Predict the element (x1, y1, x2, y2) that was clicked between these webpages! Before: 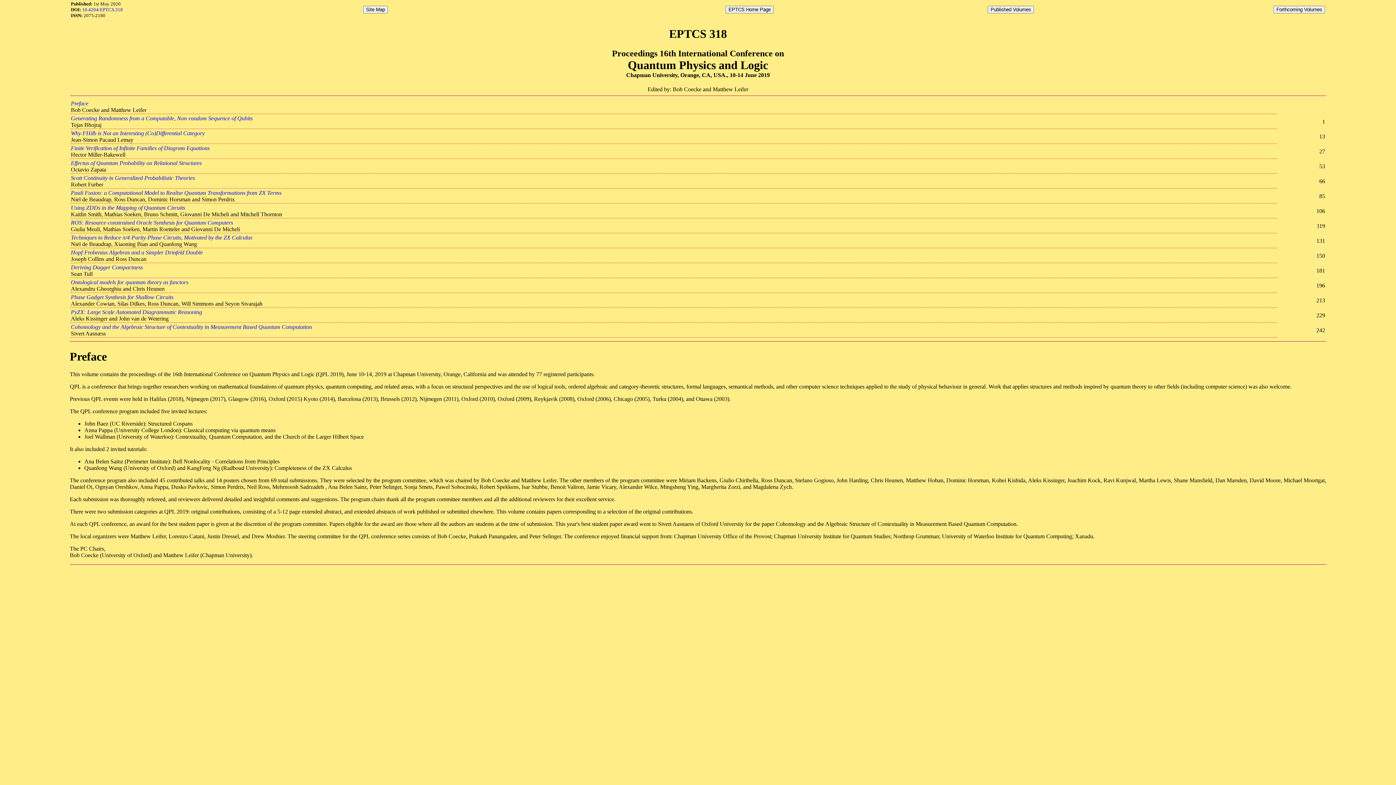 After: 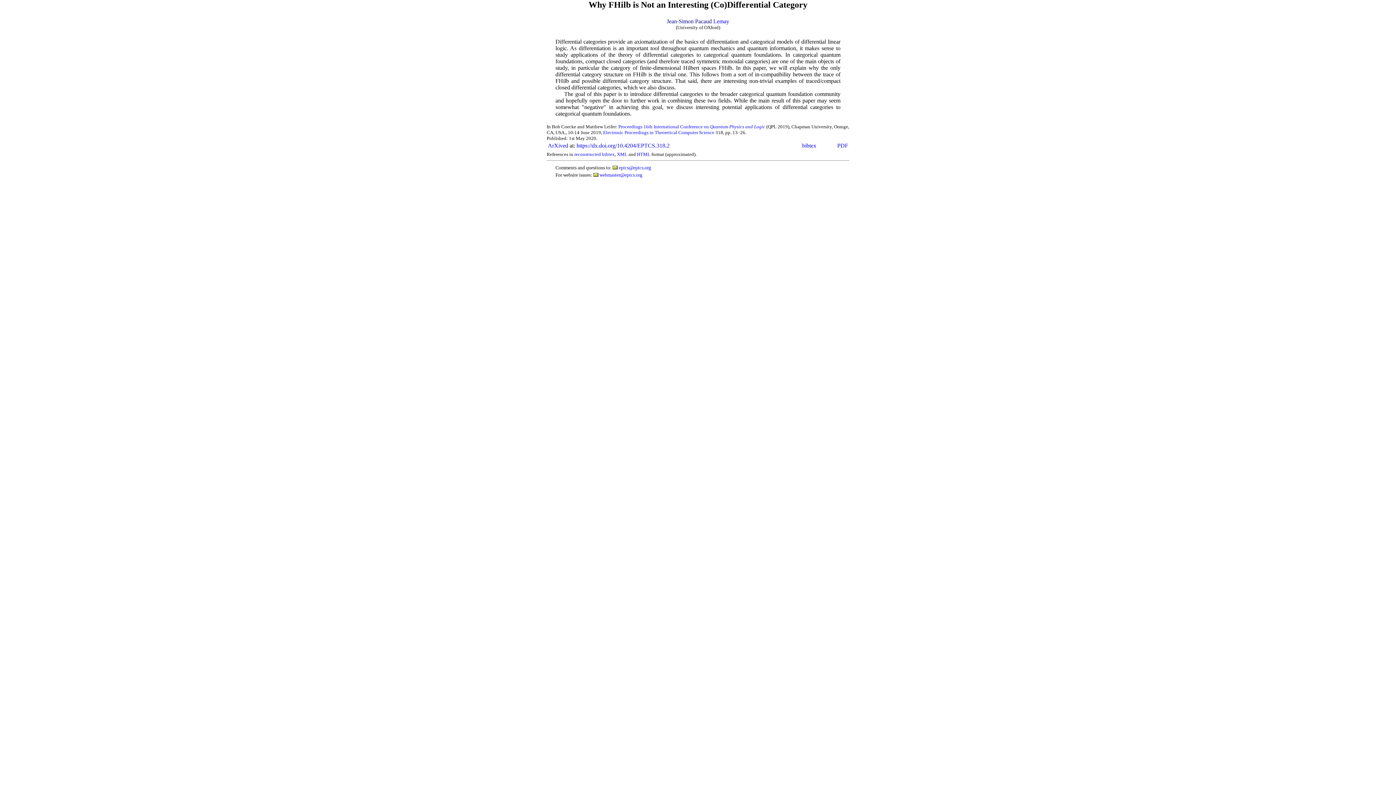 Action: bbox: (70, 130, 204, 136) label: Why FHilb is Not an Interesting (Co)Differential Category